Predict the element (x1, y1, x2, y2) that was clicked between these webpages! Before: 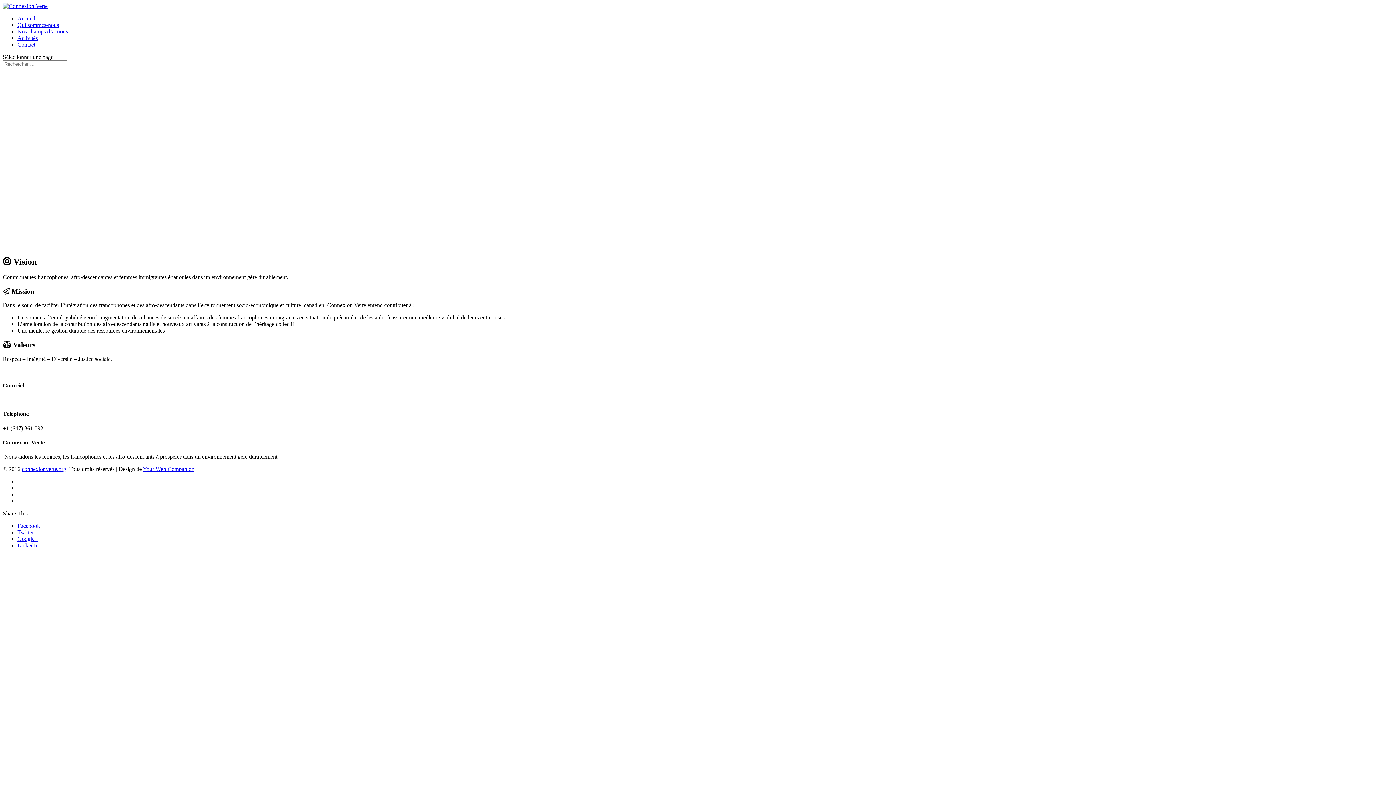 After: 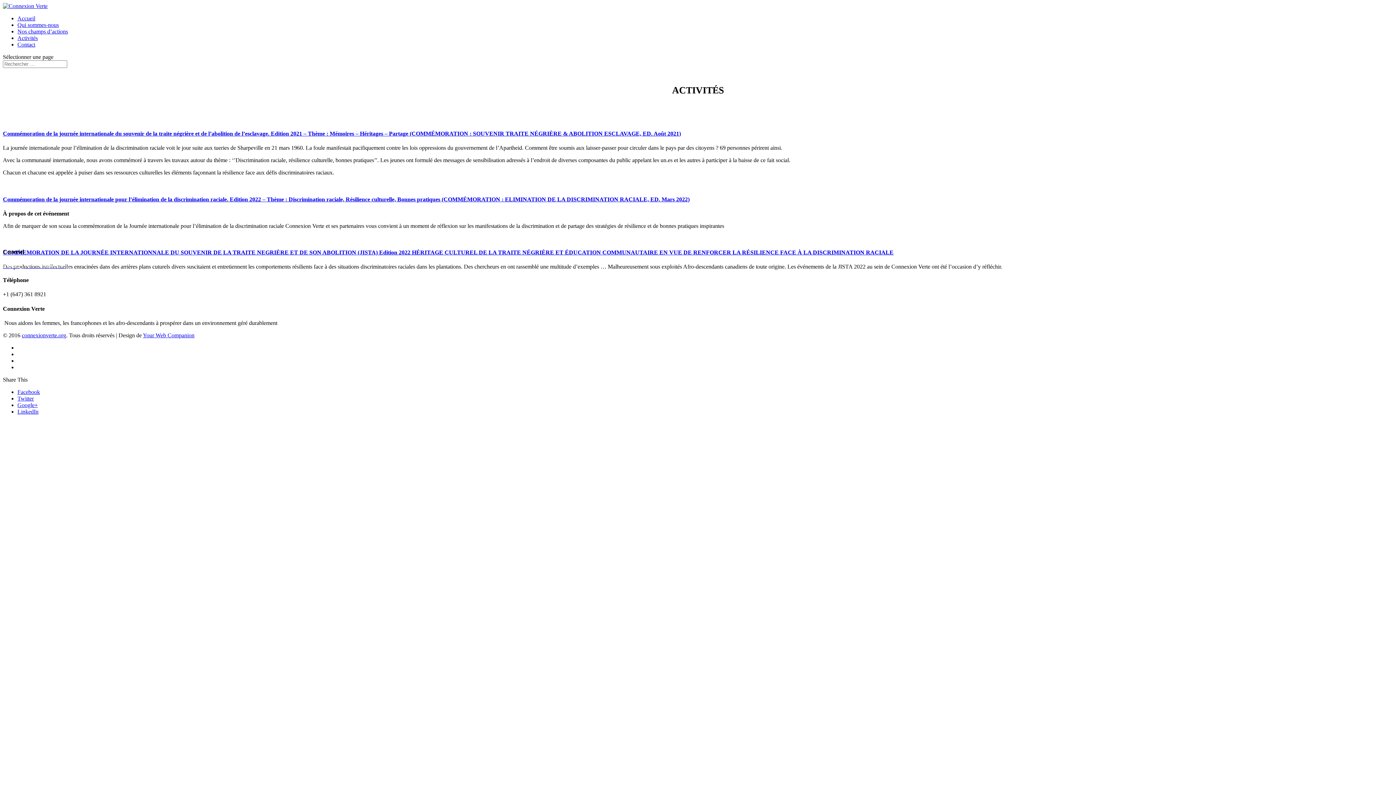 Action: label: Activités bbox: (17, 34, 37, 41)